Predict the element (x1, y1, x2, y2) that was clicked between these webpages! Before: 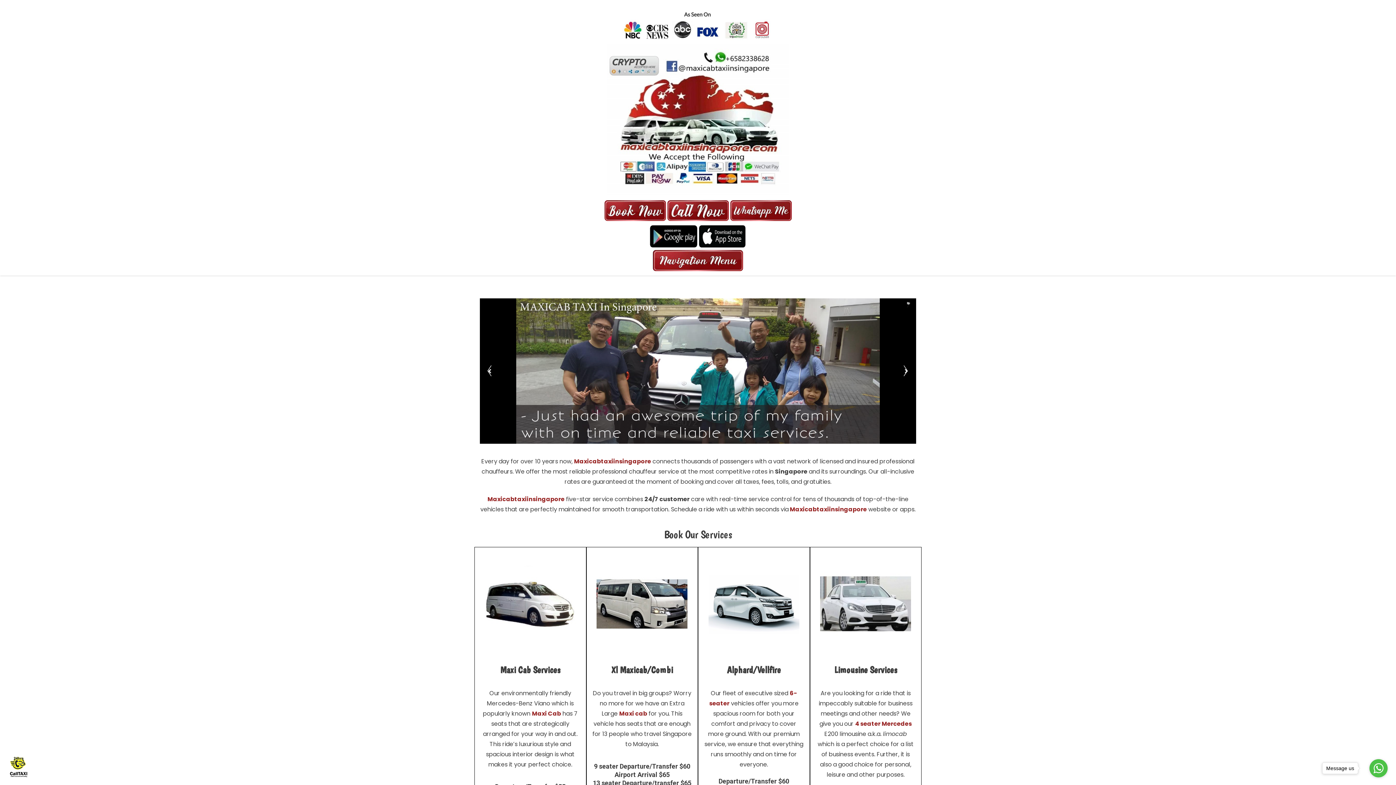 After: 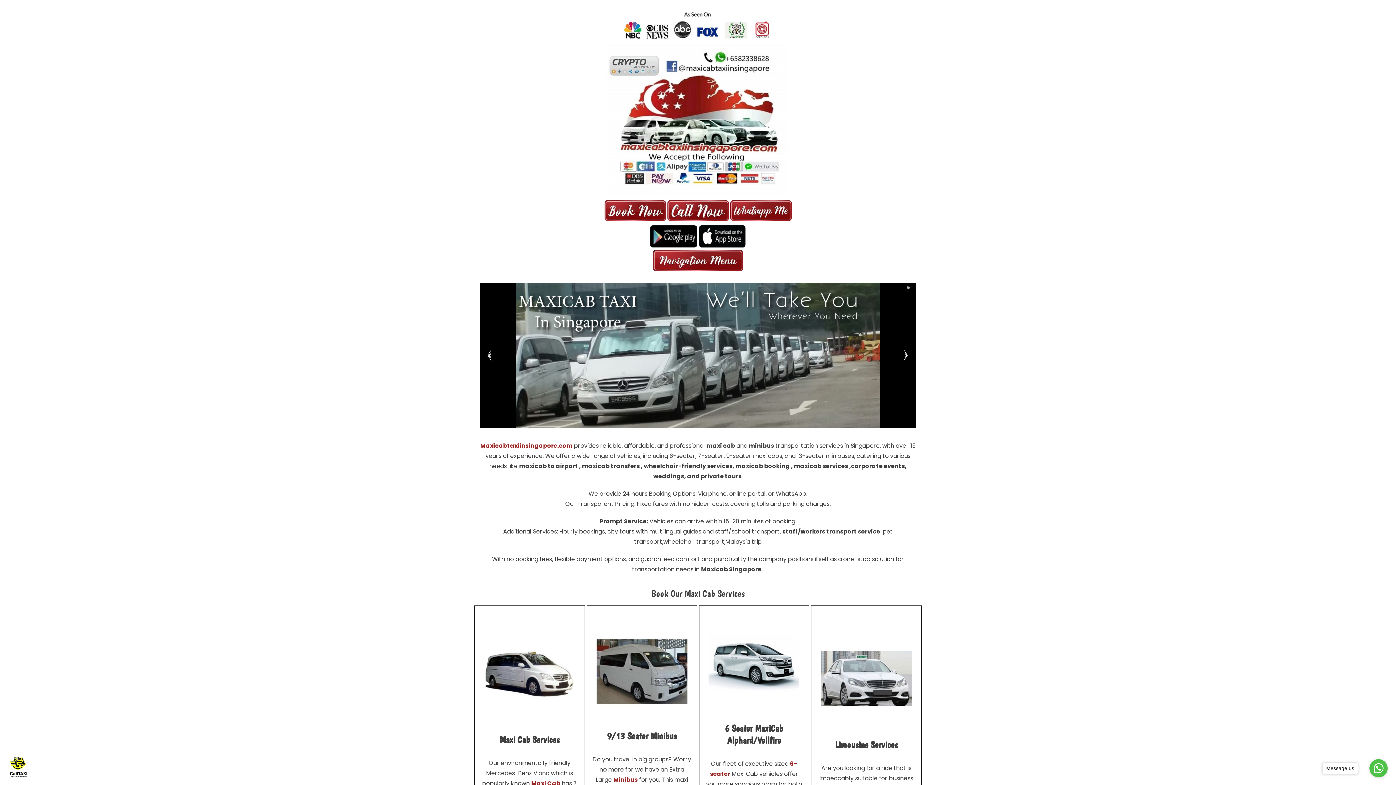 Action: label: Maxicabtaxiinsingapore bbox: (790, 505, 867, 513)